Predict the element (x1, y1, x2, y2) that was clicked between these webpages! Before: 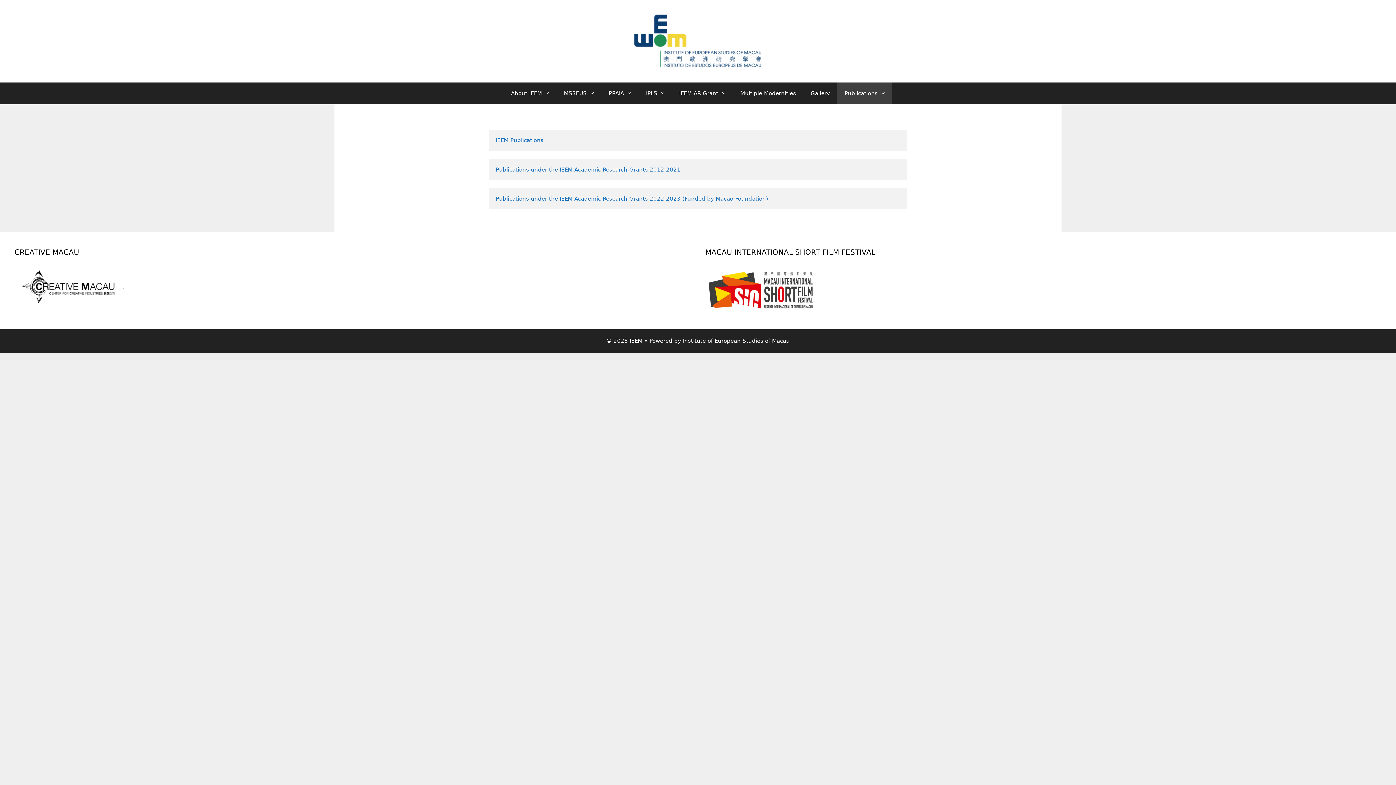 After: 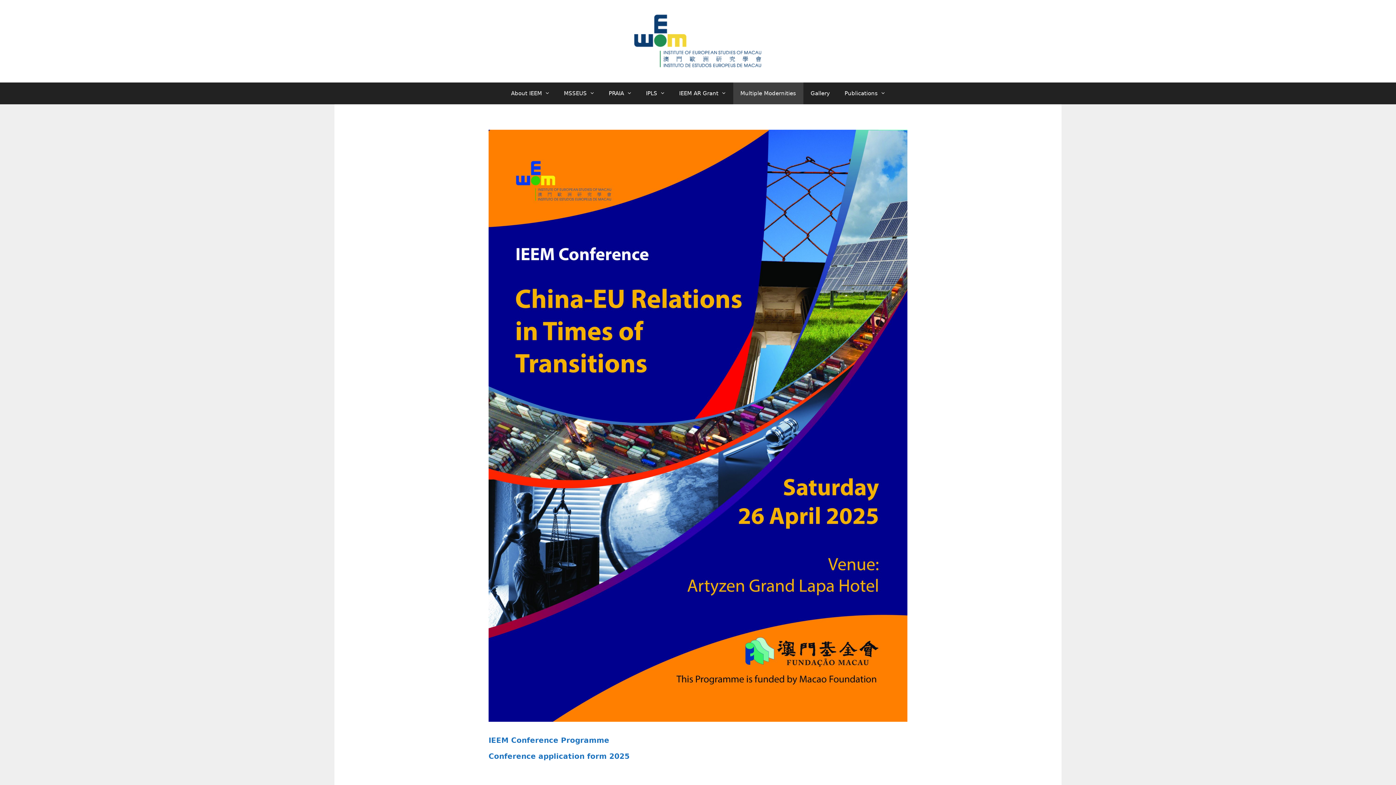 Action: bbox: (733, 82, 803, 104) label: Multiple Modernities